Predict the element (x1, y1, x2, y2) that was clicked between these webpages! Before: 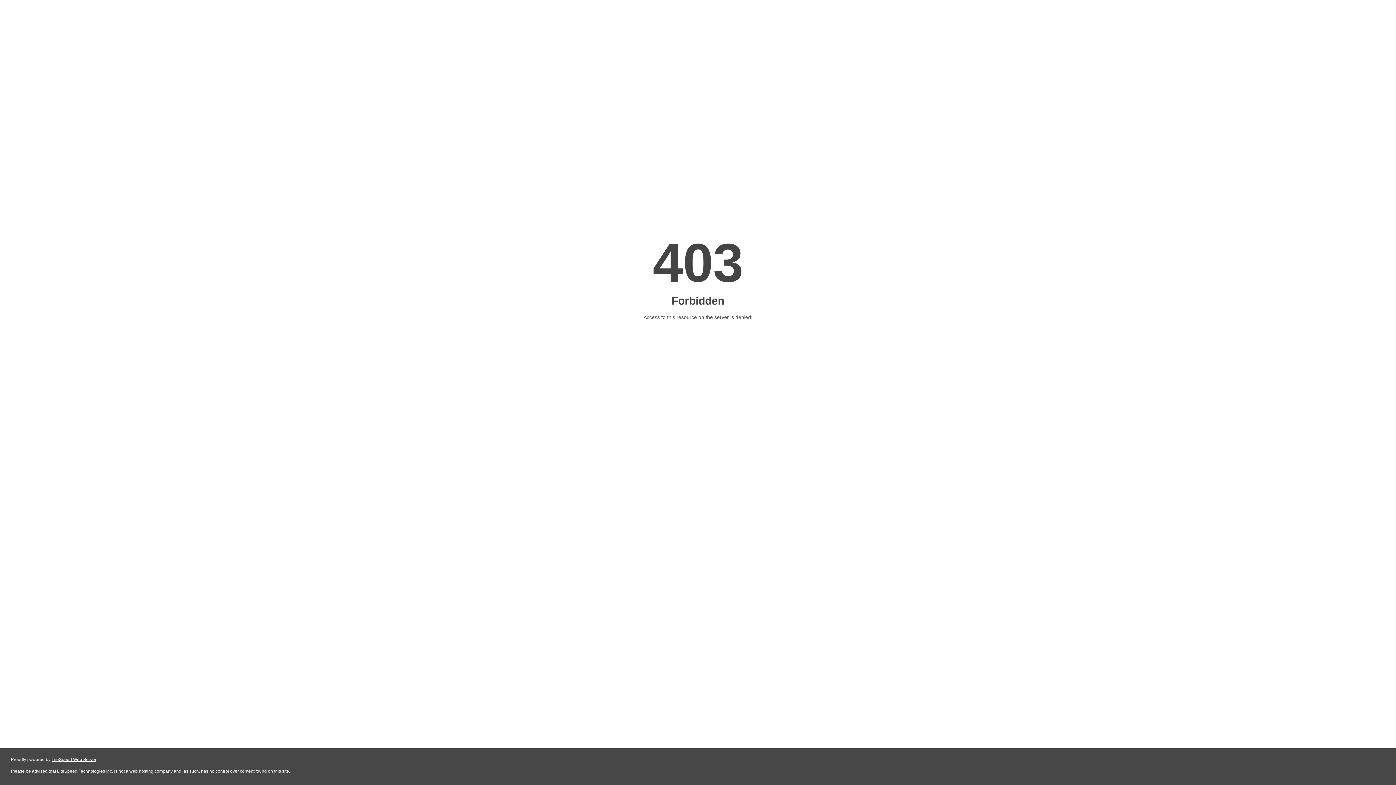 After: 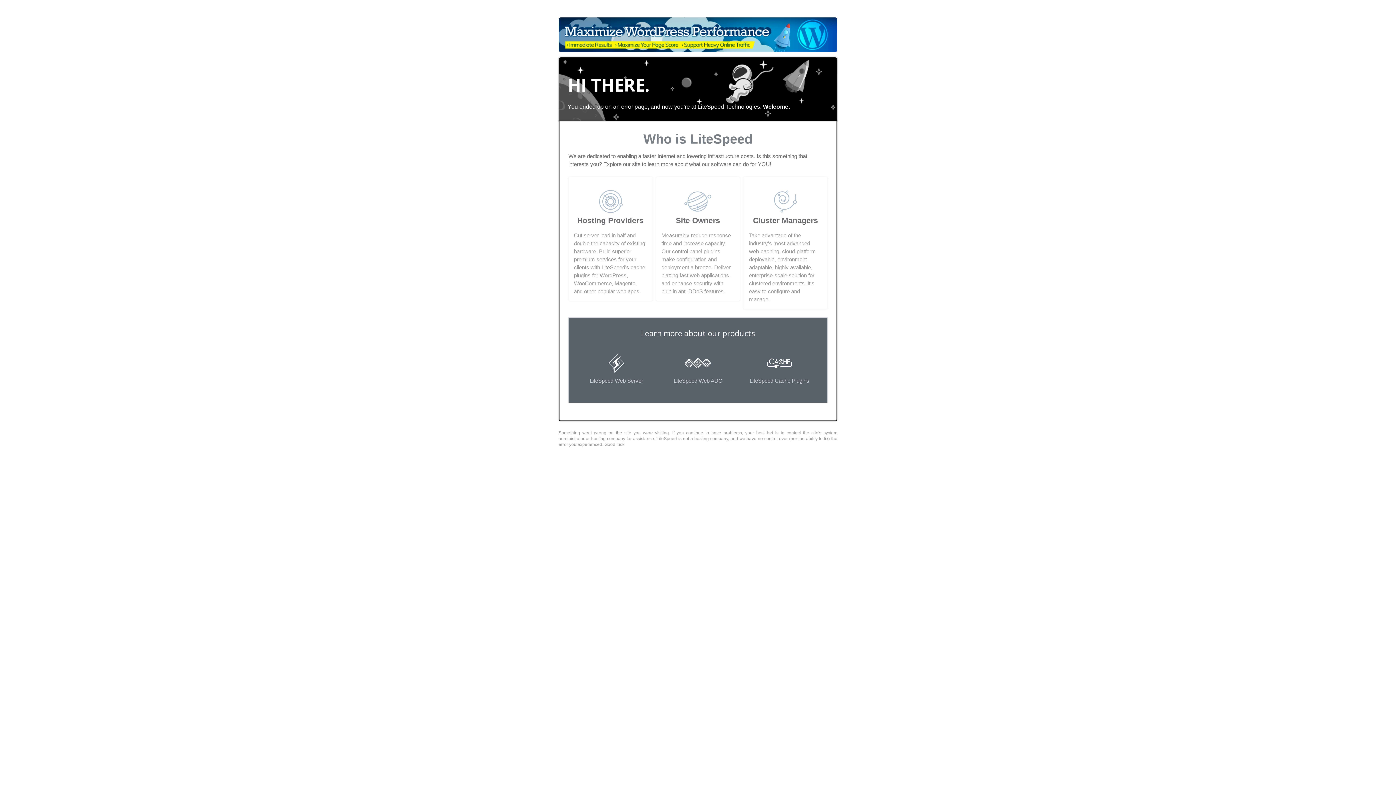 Action: bbox: (51, 757, 96, 762) label: LiteSpeed Web Server